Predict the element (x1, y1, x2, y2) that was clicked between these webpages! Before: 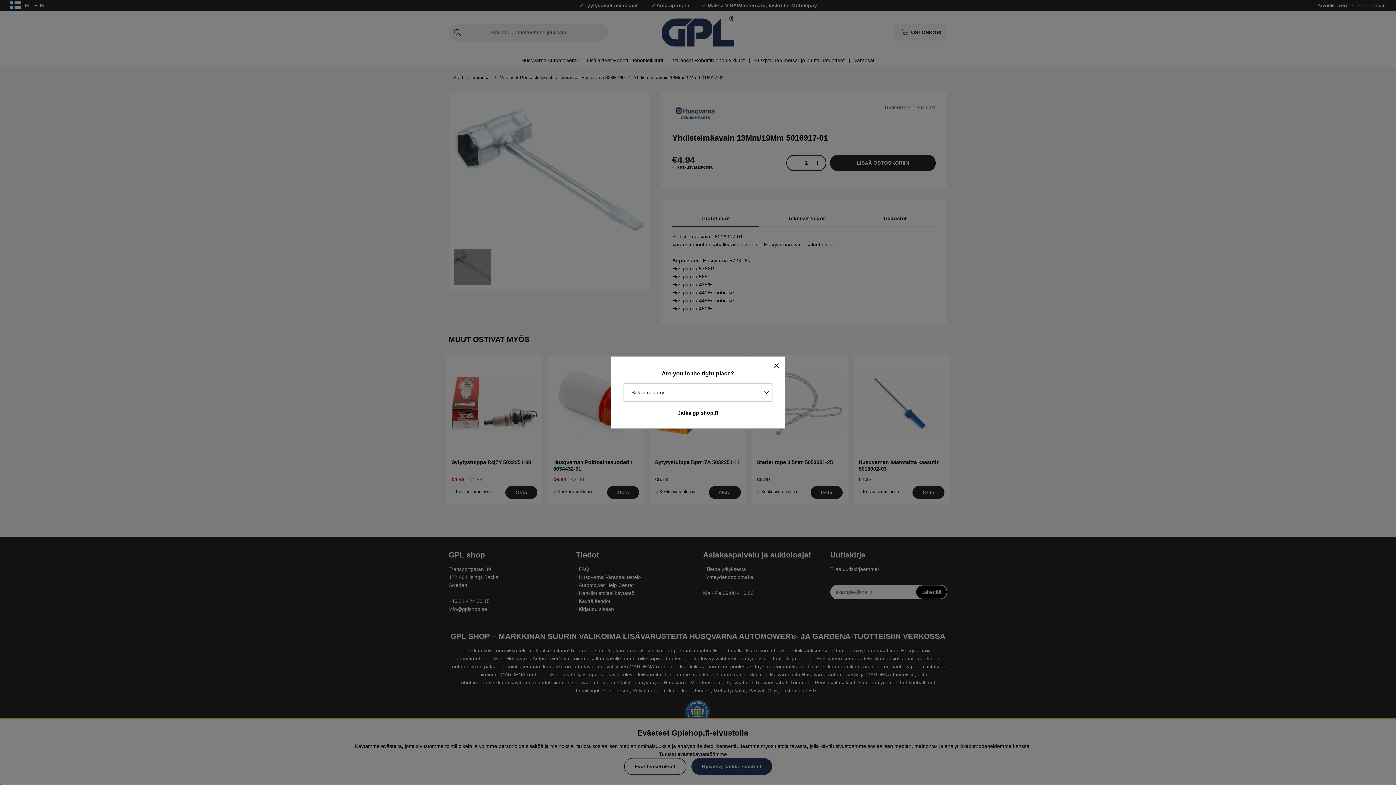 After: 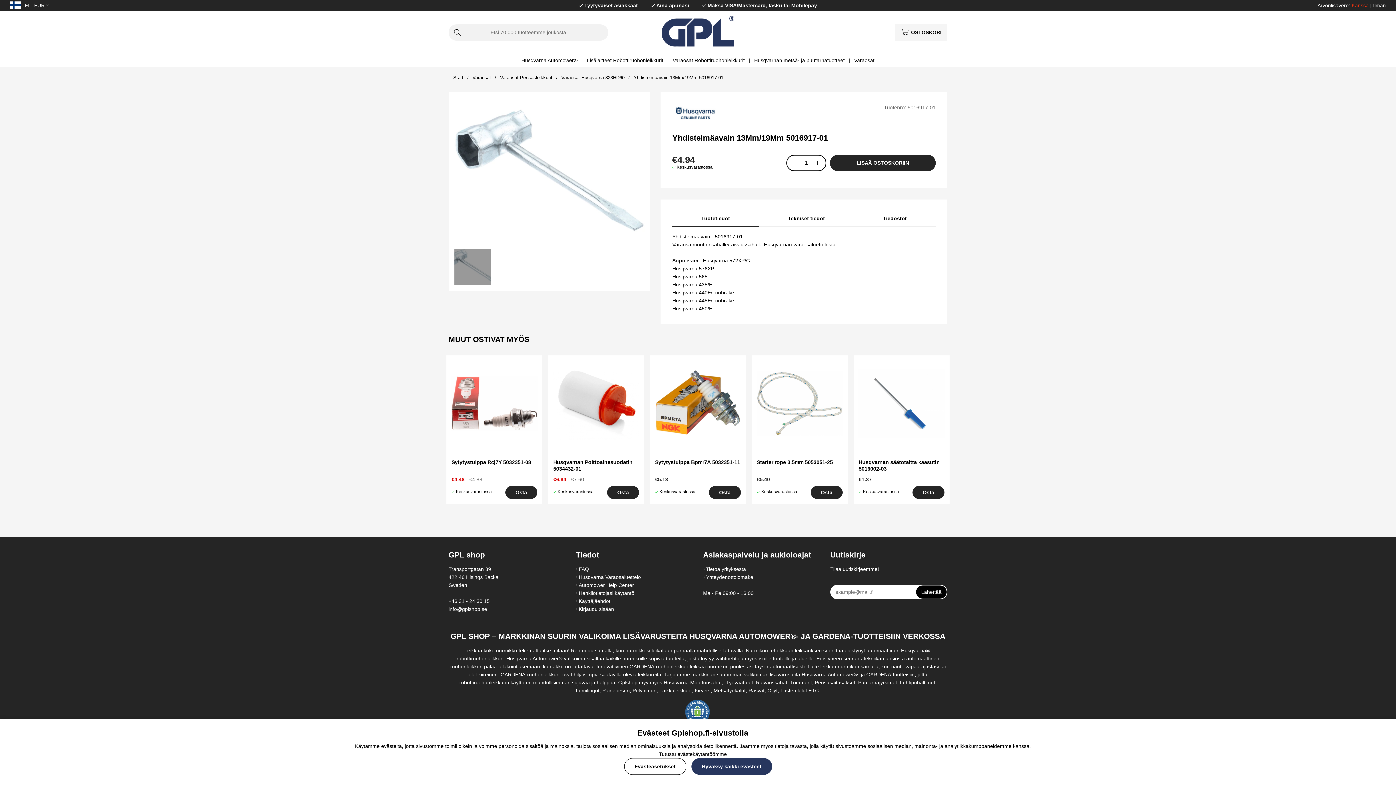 Action: bbox: (617, 407, 779, 418) label: Jatka gplshop.fi